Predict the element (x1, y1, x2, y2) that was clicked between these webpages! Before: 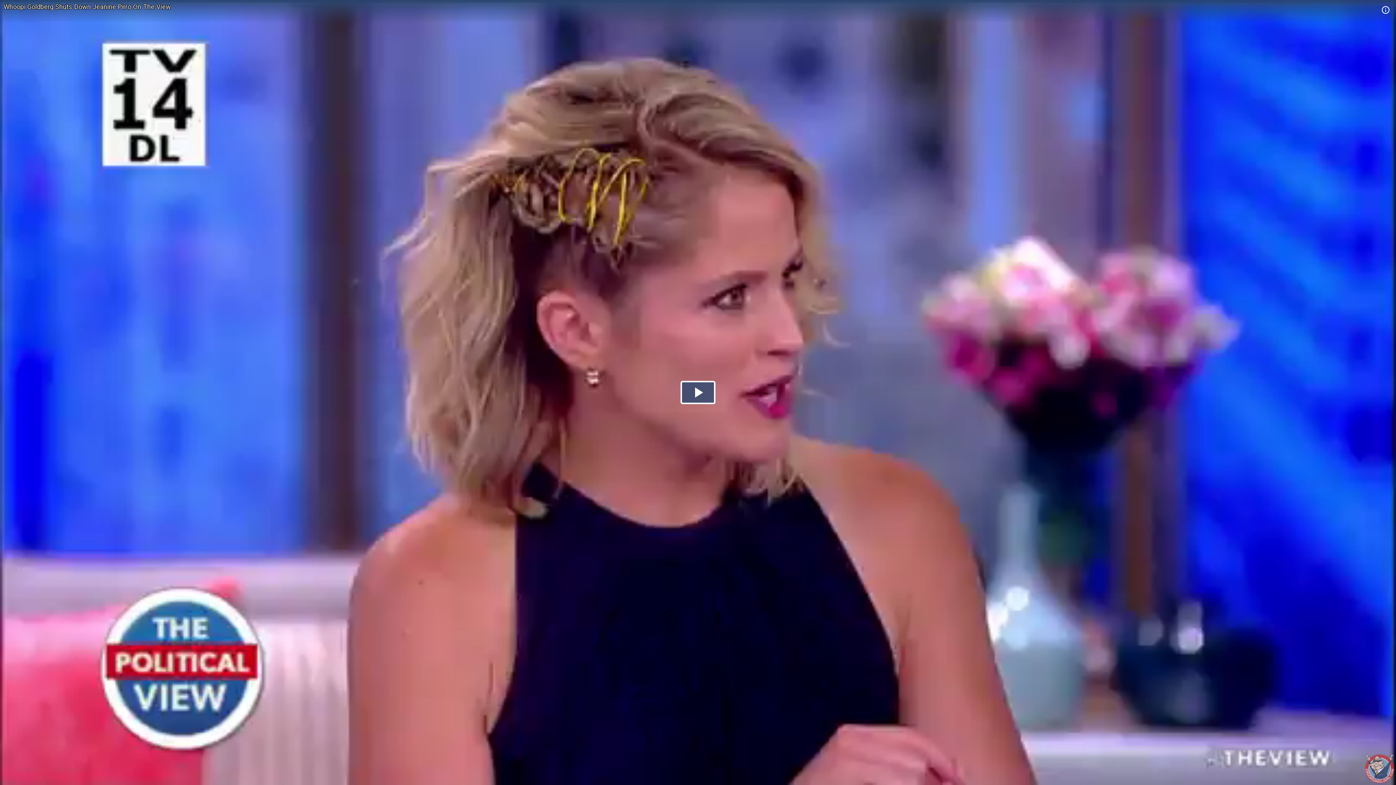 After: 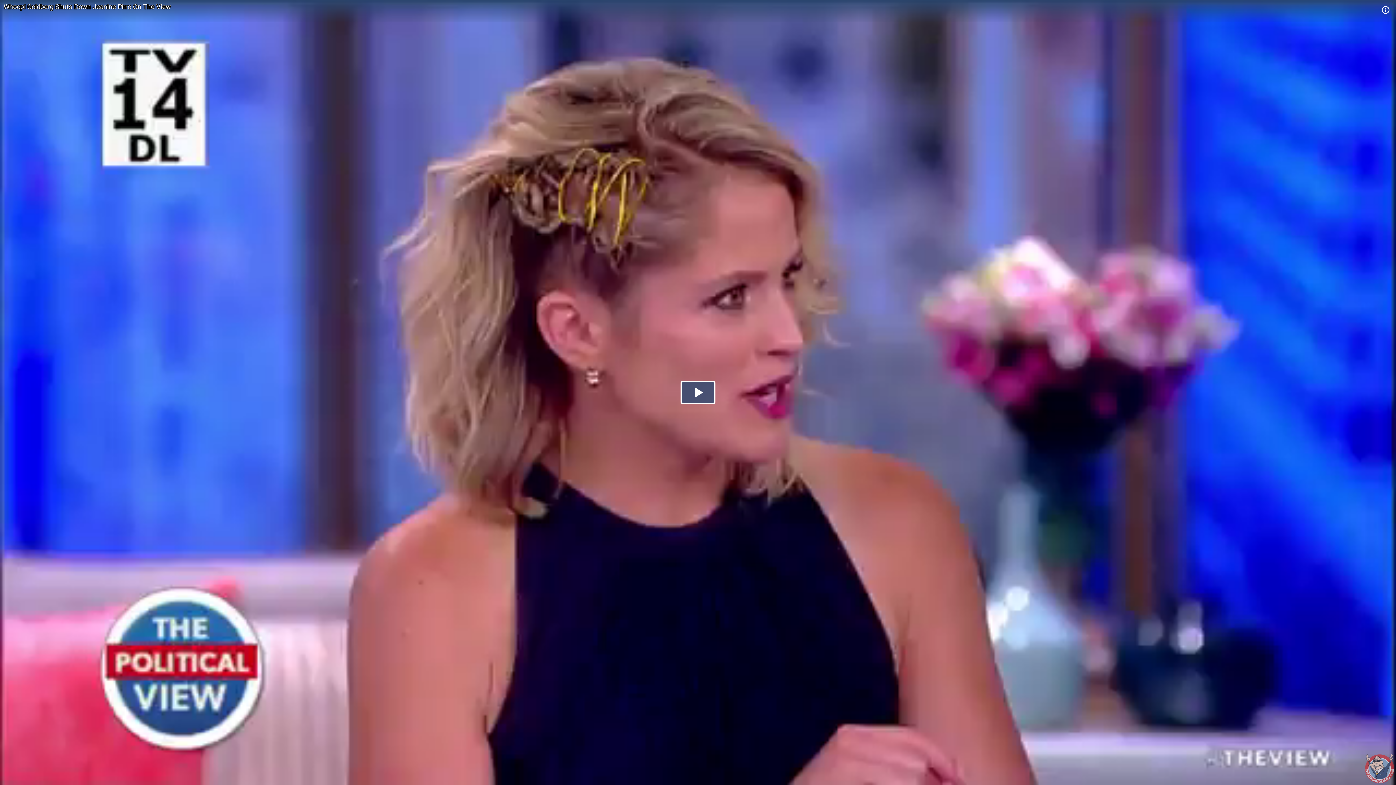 Action: label: Whoopi Goldberg Shuts Down Jeanine Pirro On The View bbox: (3, 2, 170, 10)